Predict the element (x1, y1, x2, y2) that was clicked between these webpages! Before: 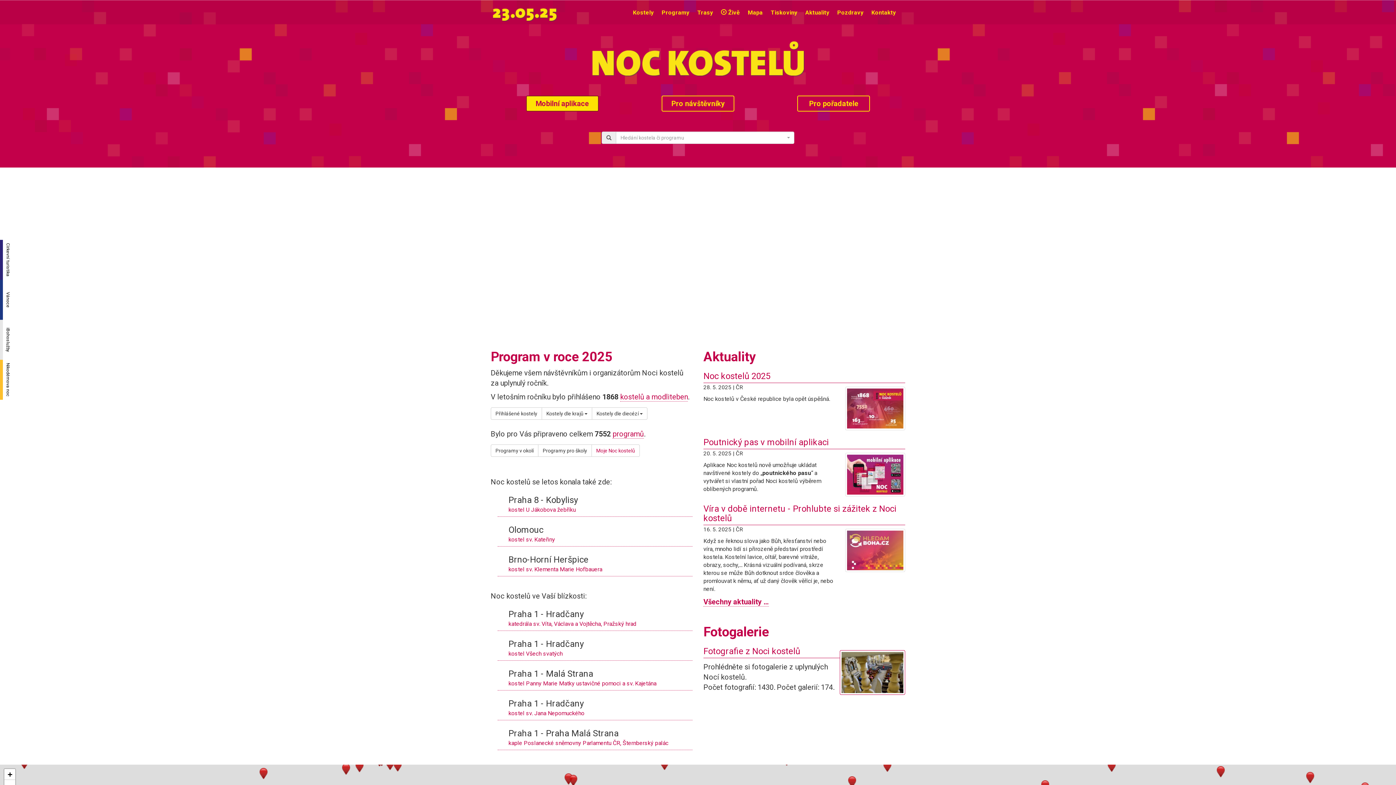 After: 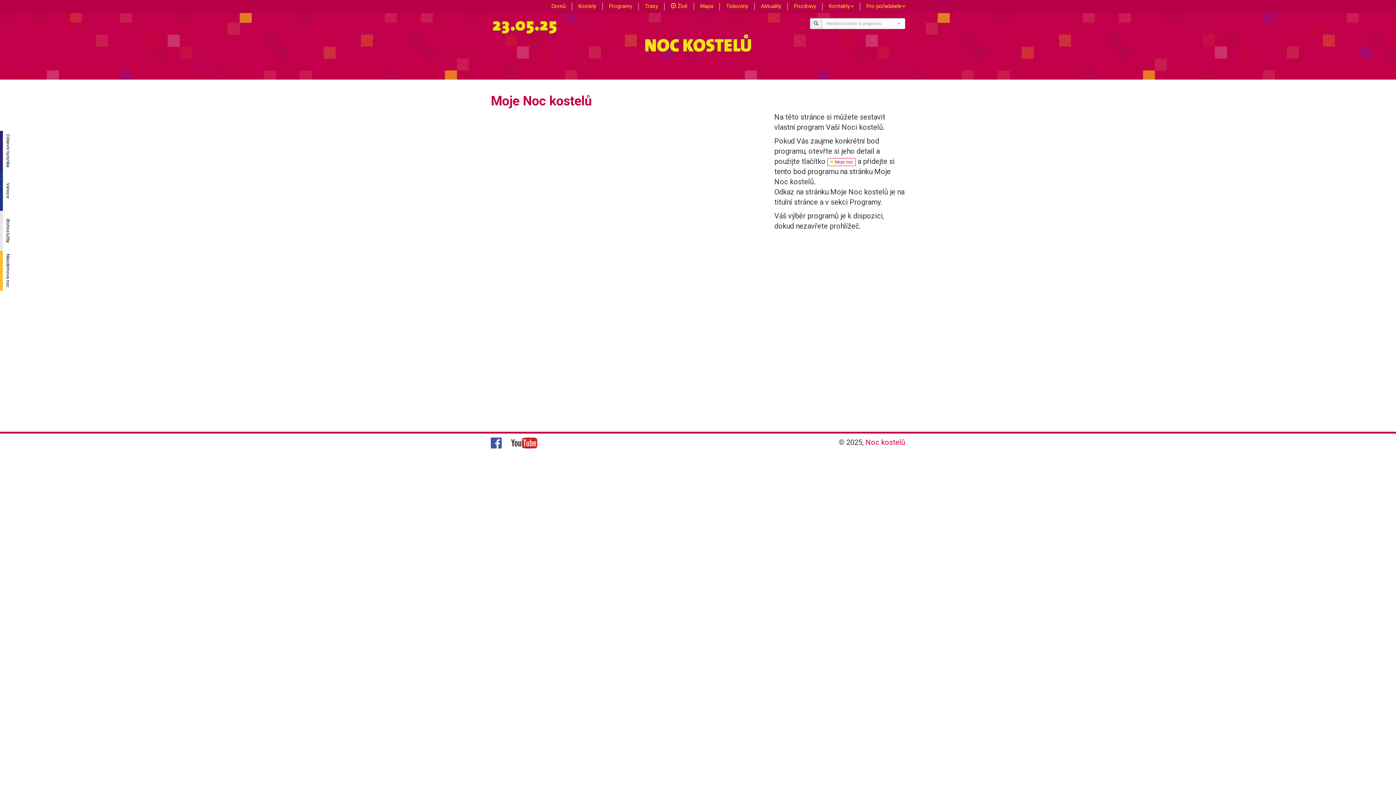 Action: label: Moje Noc kostelů bbox: (591, 444, 640, 457)